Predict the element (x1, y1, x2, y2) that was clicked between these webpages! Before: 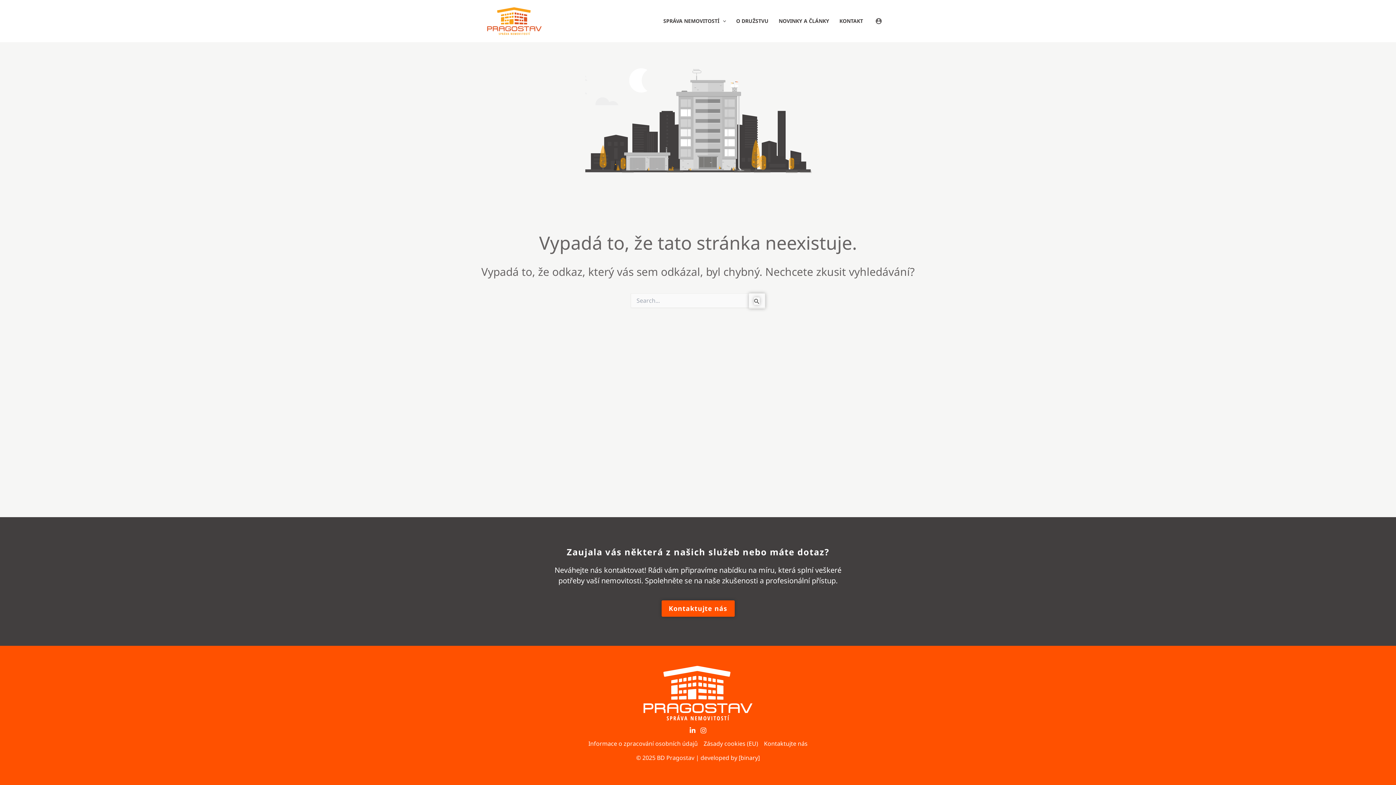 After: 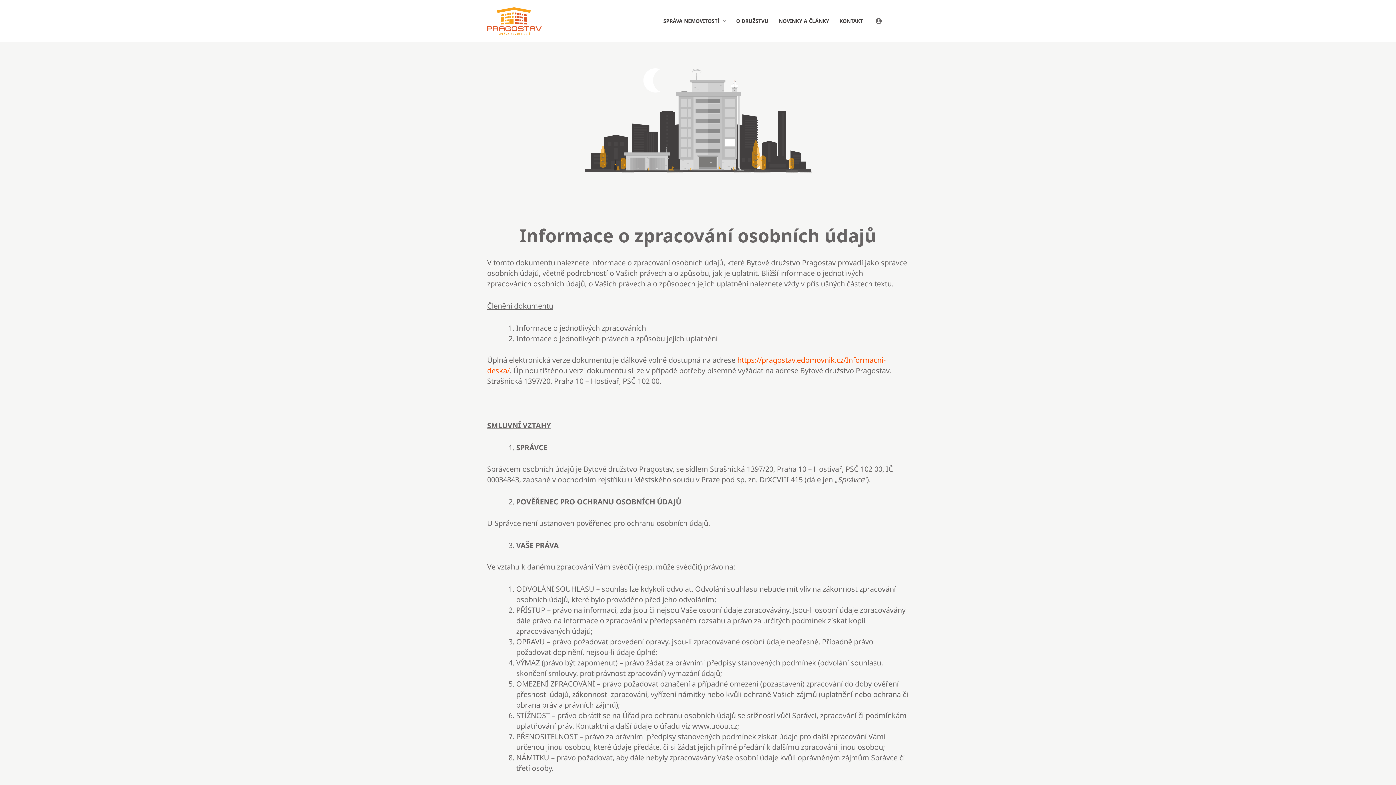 Action: bbox: (588, 738, 700, 749) label: Informace o zpracování osobních údajů